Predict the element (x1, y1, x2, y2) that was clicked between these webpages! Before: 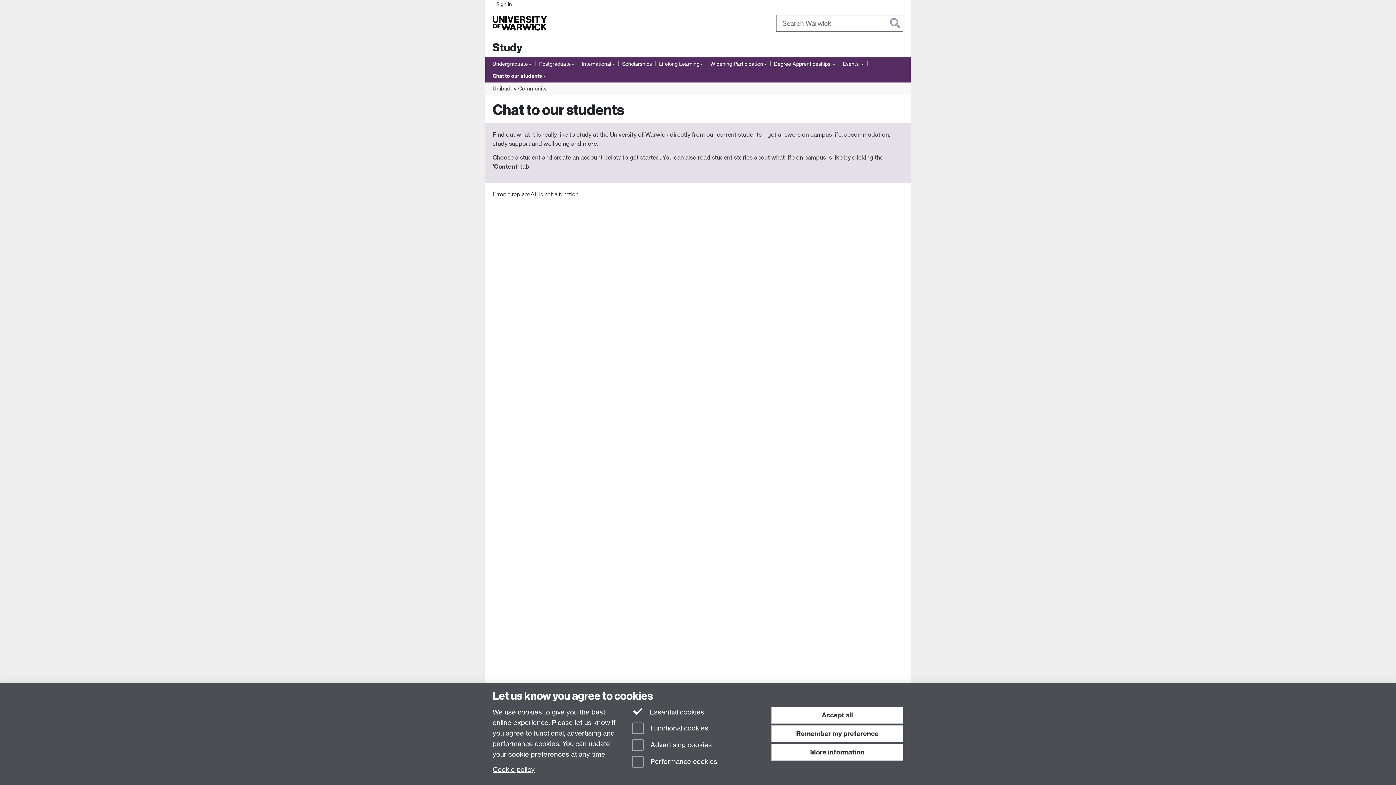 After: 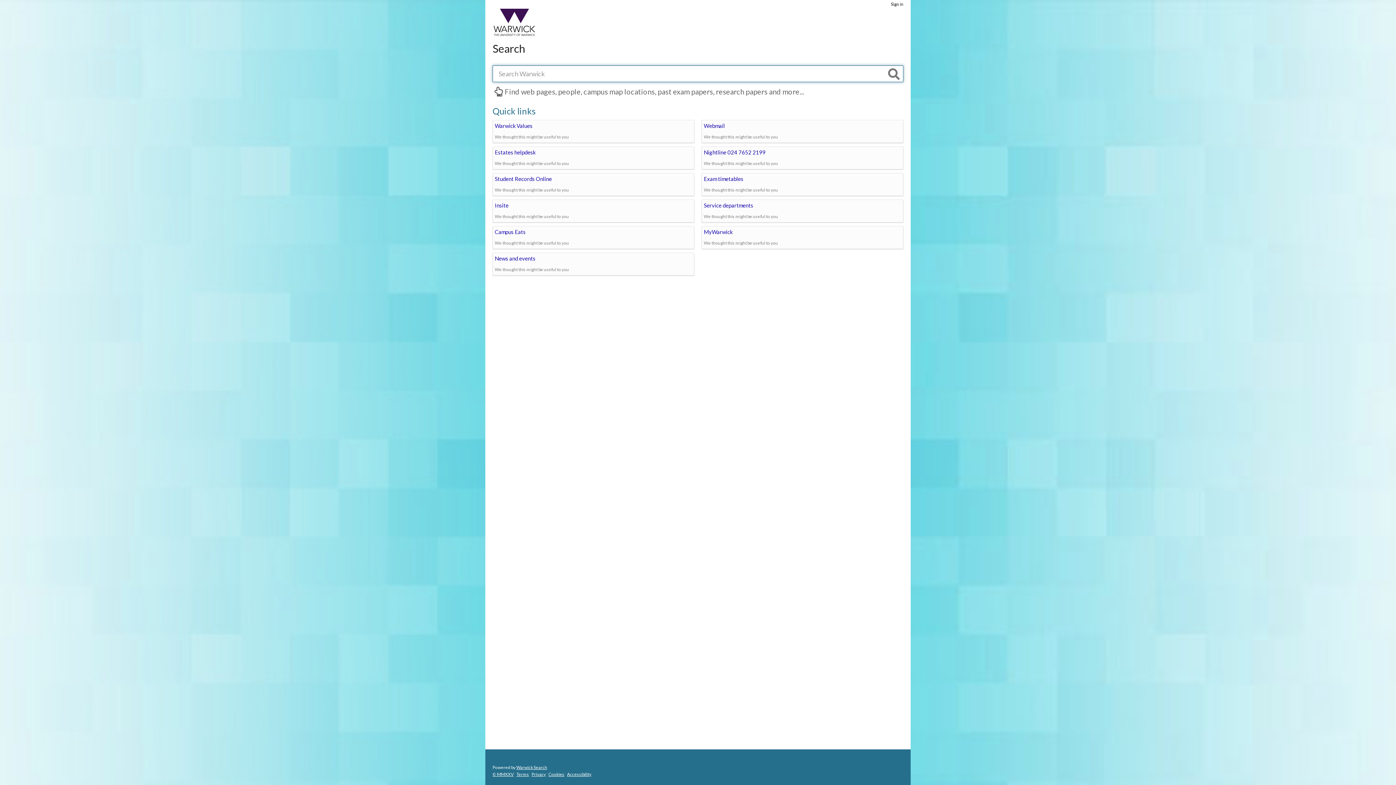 Action: label: Search bbox: (890, 18, 900, 29)